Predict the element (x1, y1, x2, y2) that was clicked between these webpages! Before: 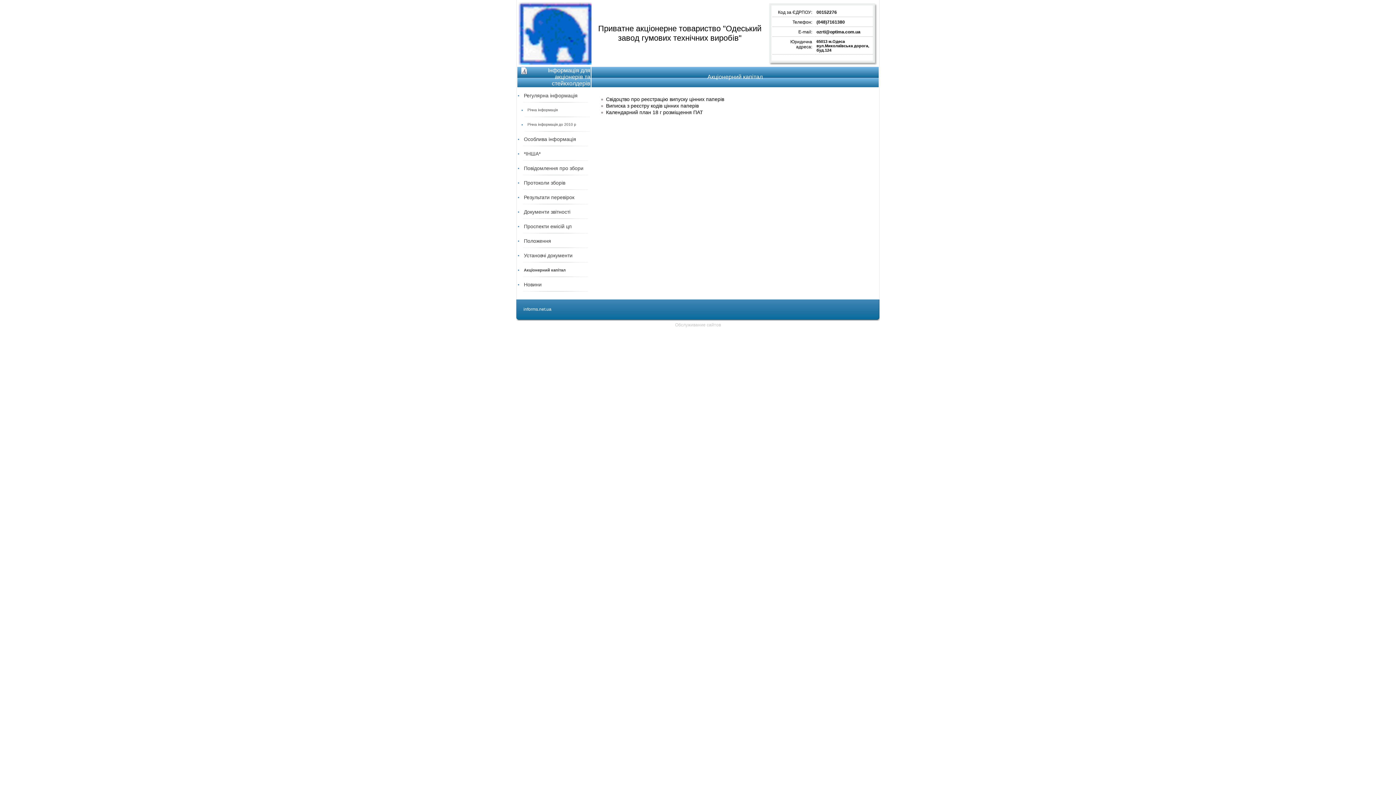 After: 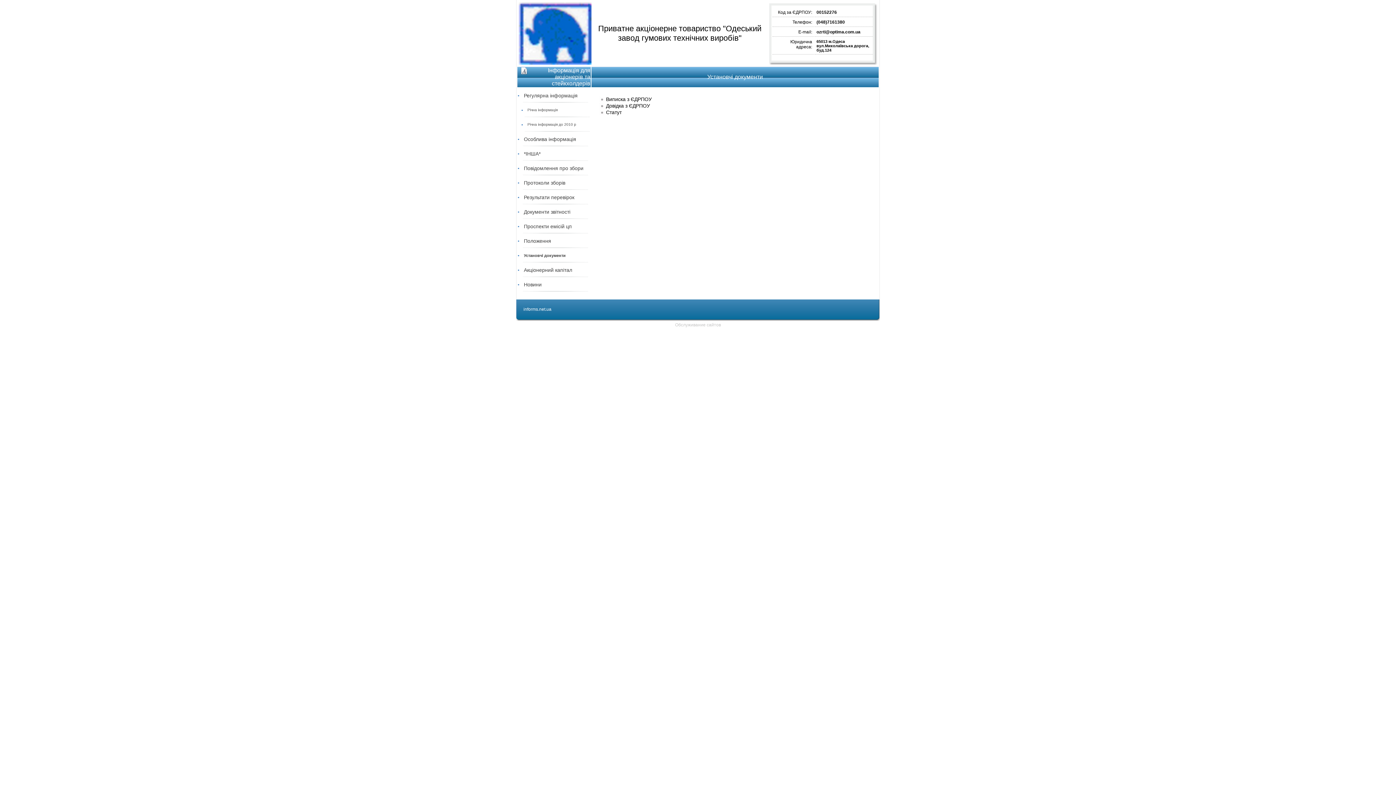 Action: label: Установчі документи bbox: (520, 248, 590, 262)